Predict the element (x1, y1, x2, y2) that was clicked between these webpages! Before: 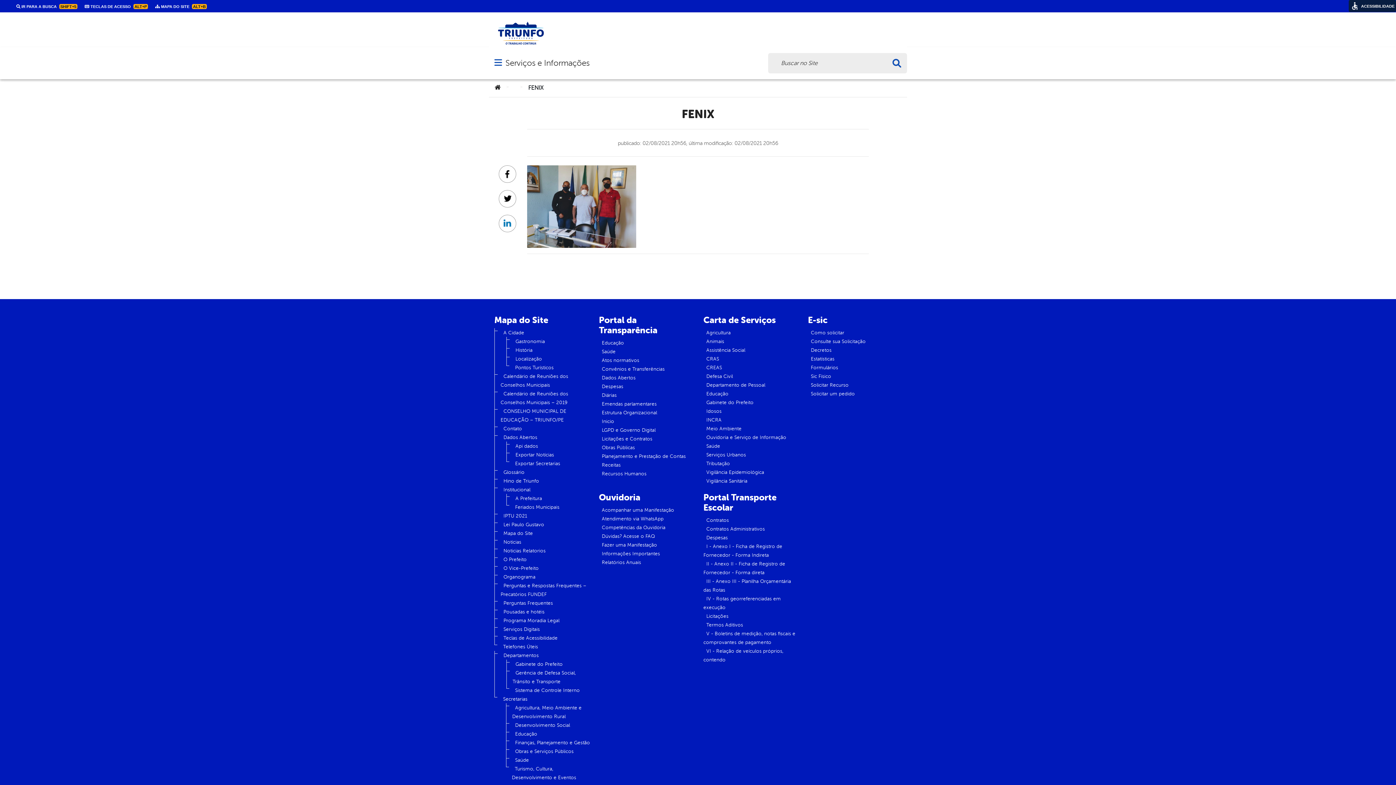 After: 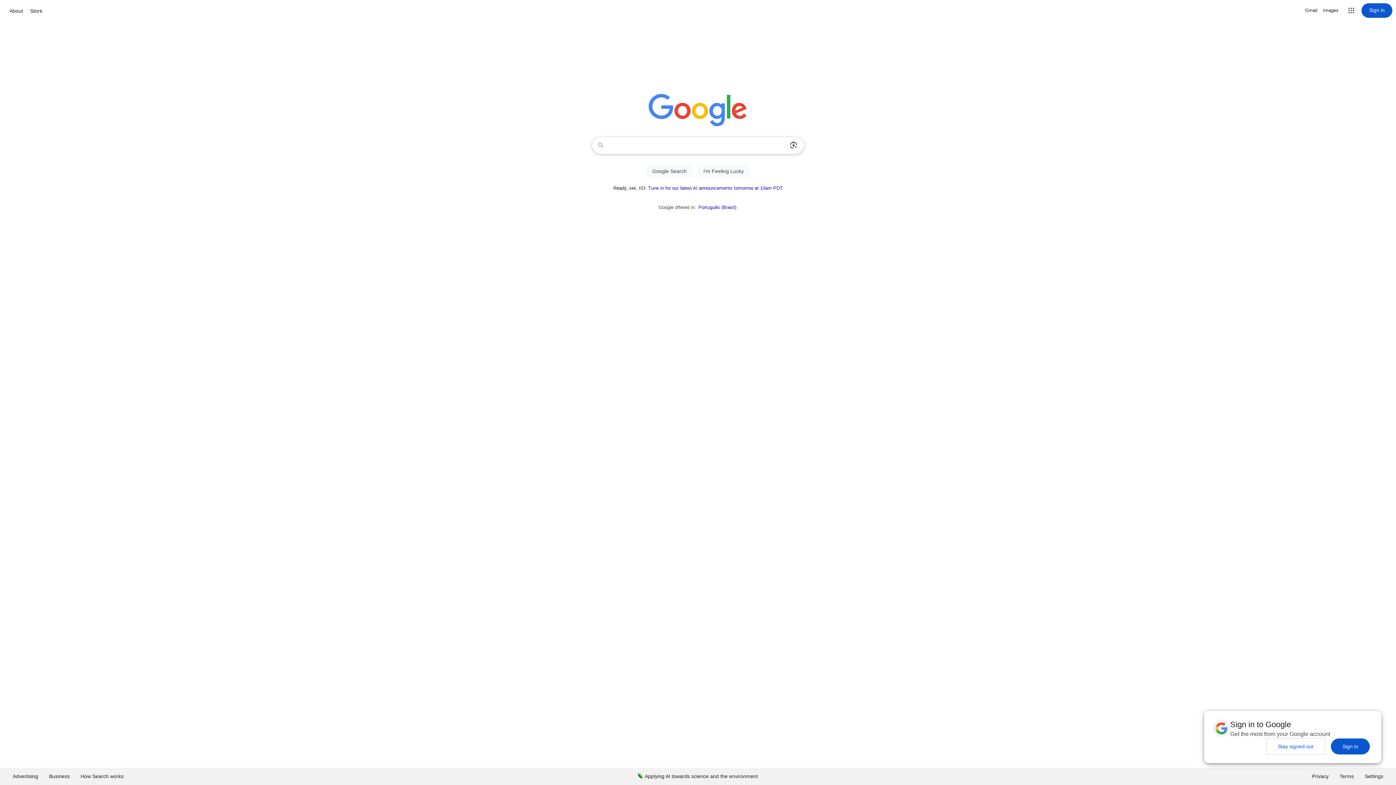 Action: bbox: (599, 372, 638, 383) label: Dados Abertos